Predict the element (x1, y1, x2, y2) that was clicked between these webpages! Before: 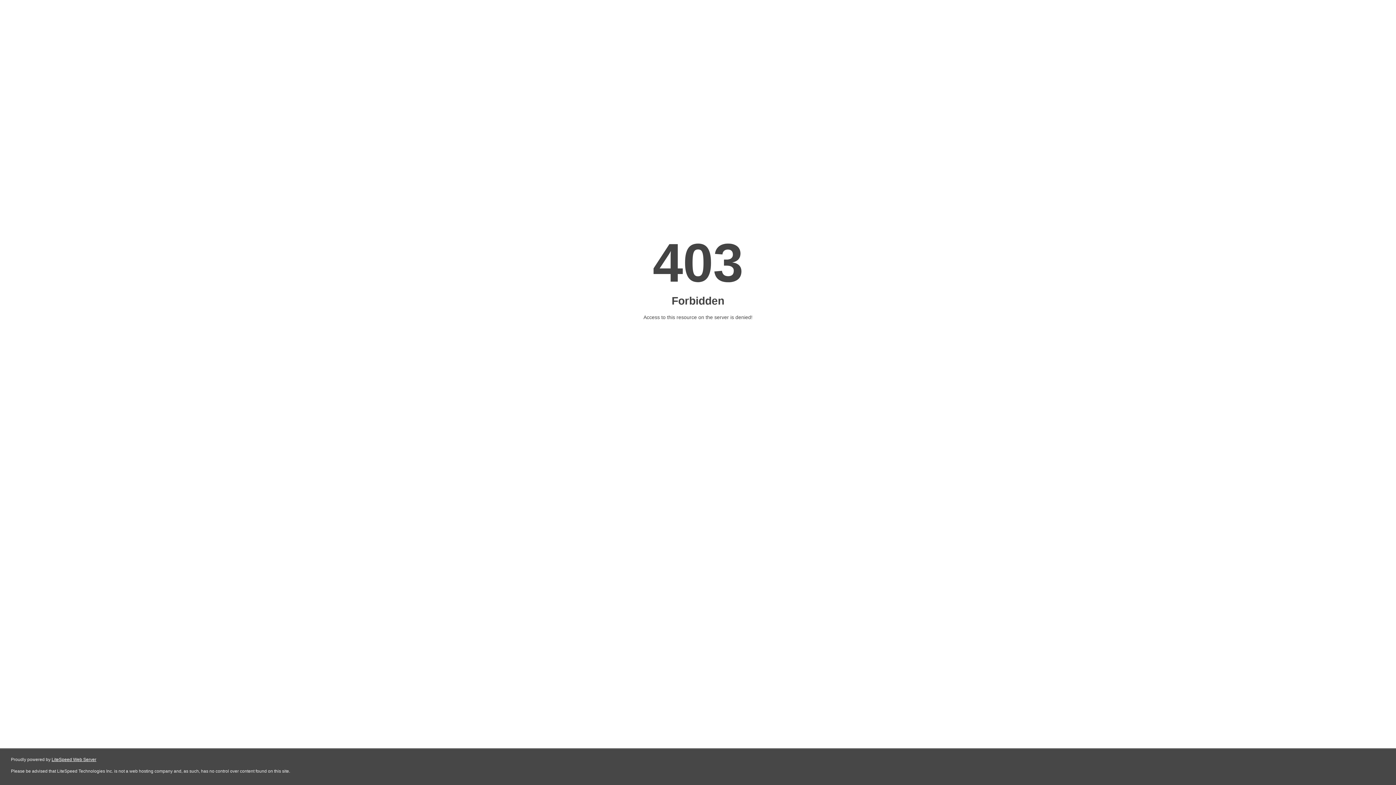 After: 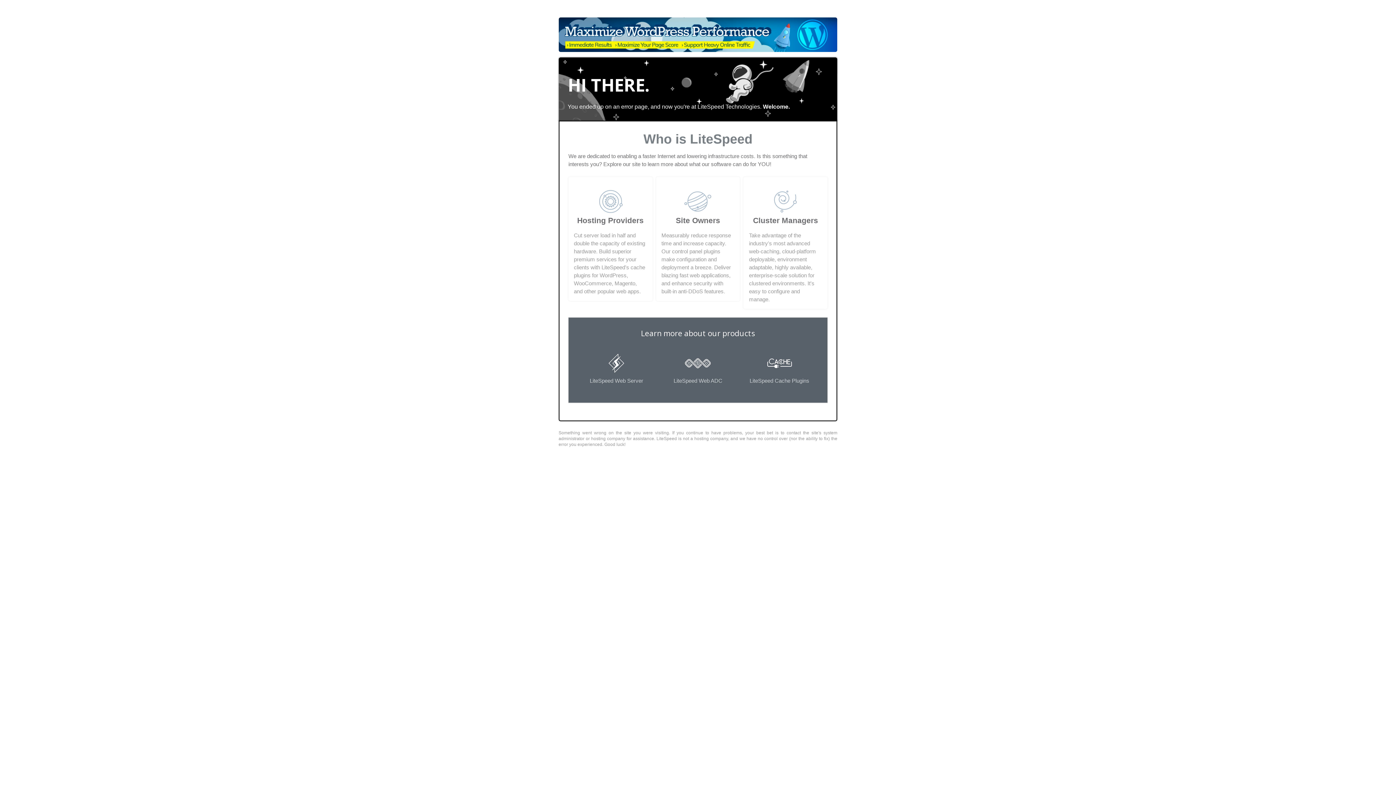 Action: label: LiteSpeed Web Server bbox: (51, 757, 96, 762)